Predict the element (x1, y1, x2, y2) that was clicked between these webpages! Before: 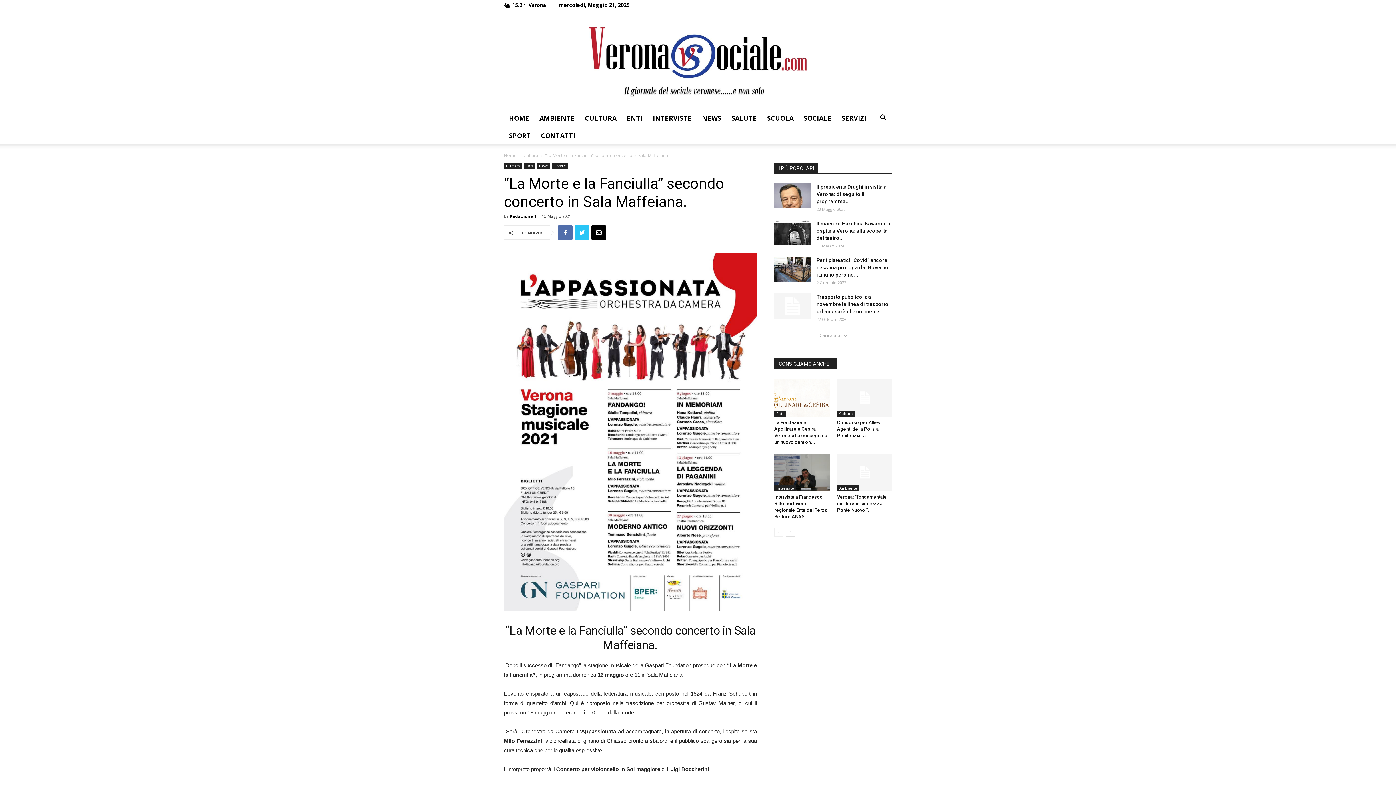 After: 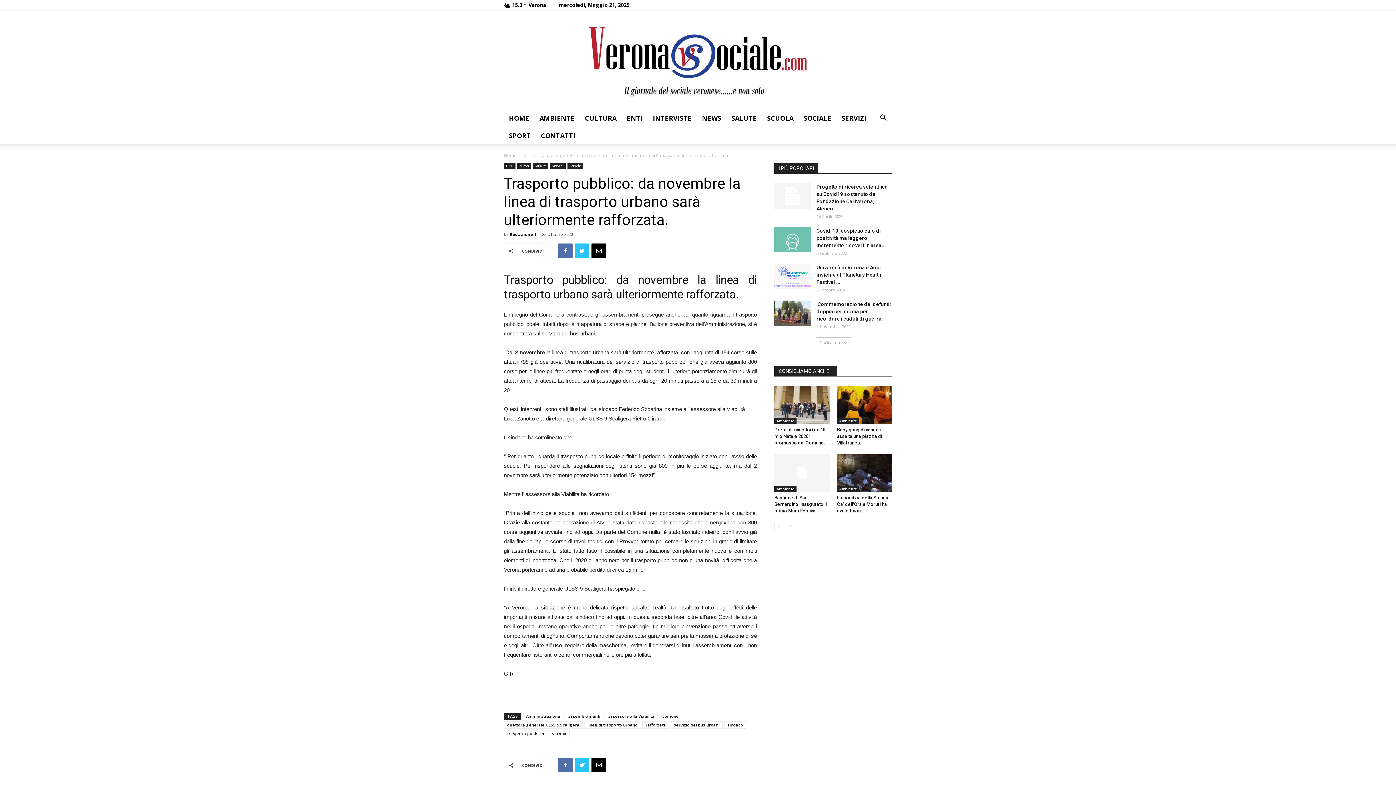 Action: bbox: (774, 293, 810, 319)